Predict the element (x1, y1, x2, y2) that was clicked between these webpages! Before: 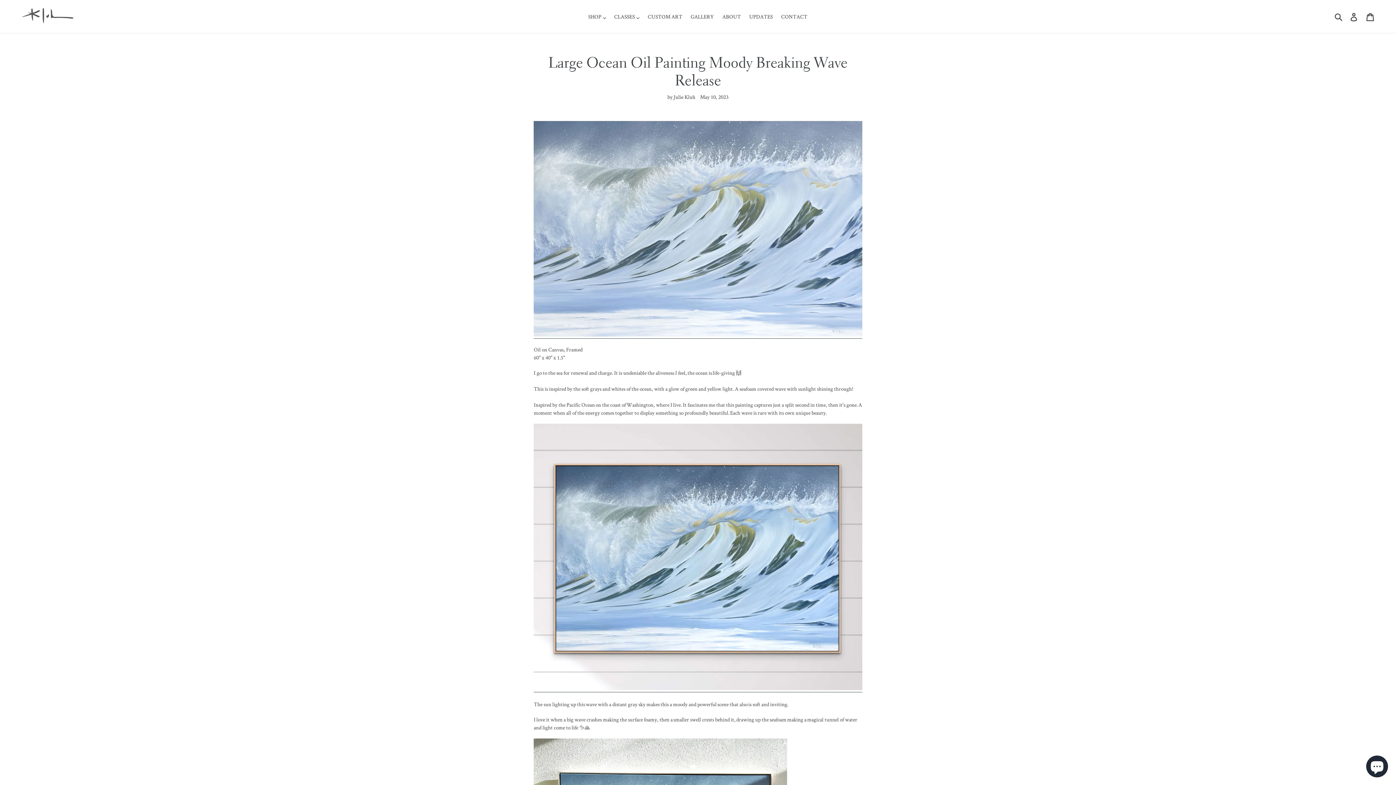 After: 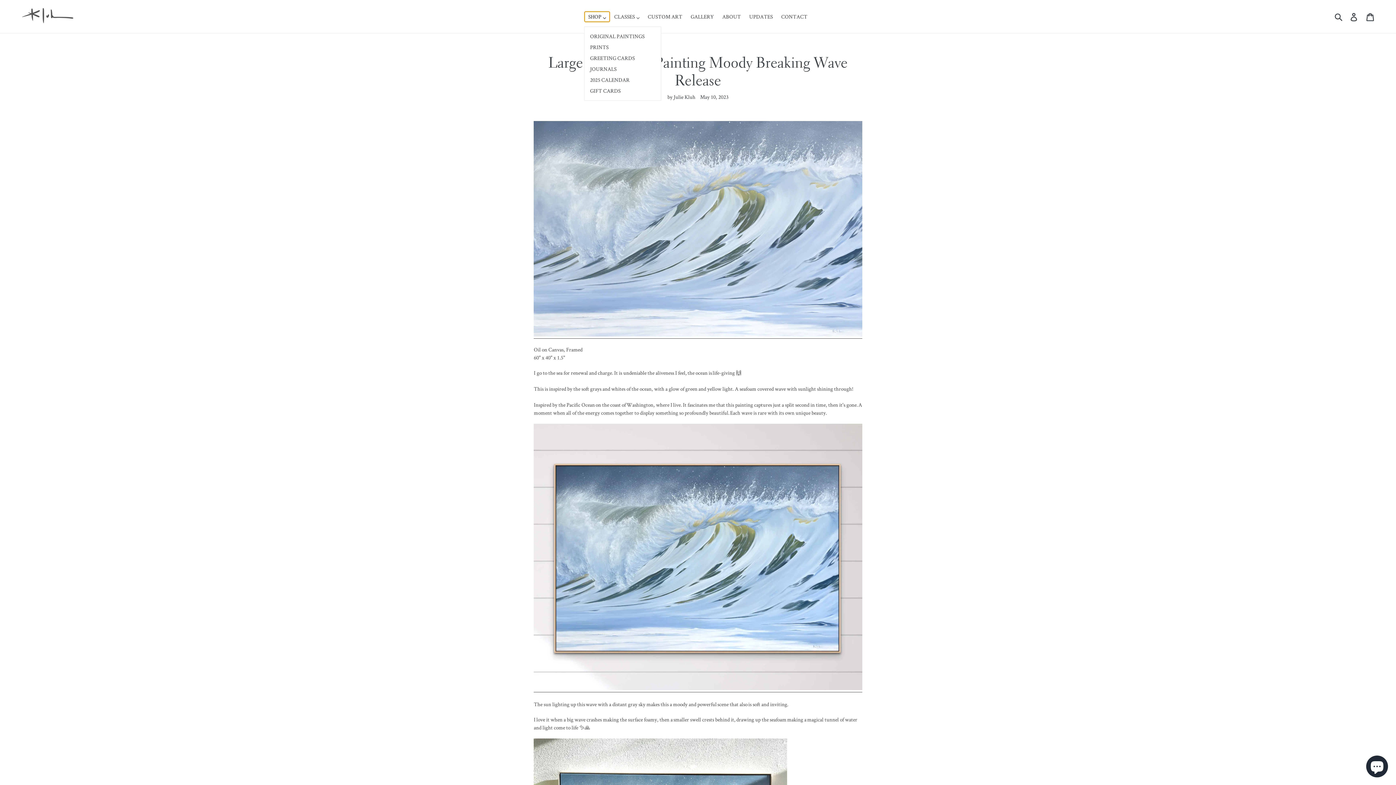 Action: label: SHOP  bbox: (584, 11, 609, 21)